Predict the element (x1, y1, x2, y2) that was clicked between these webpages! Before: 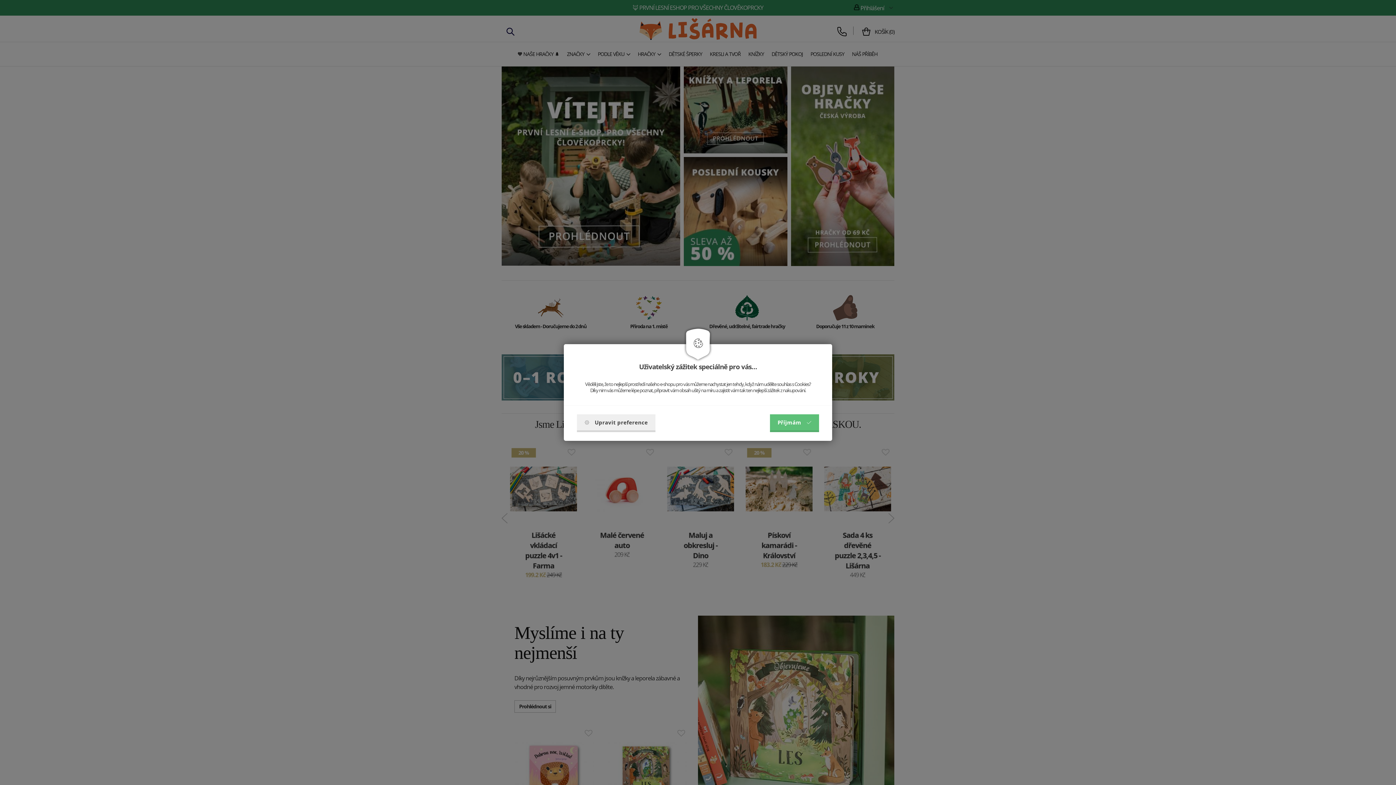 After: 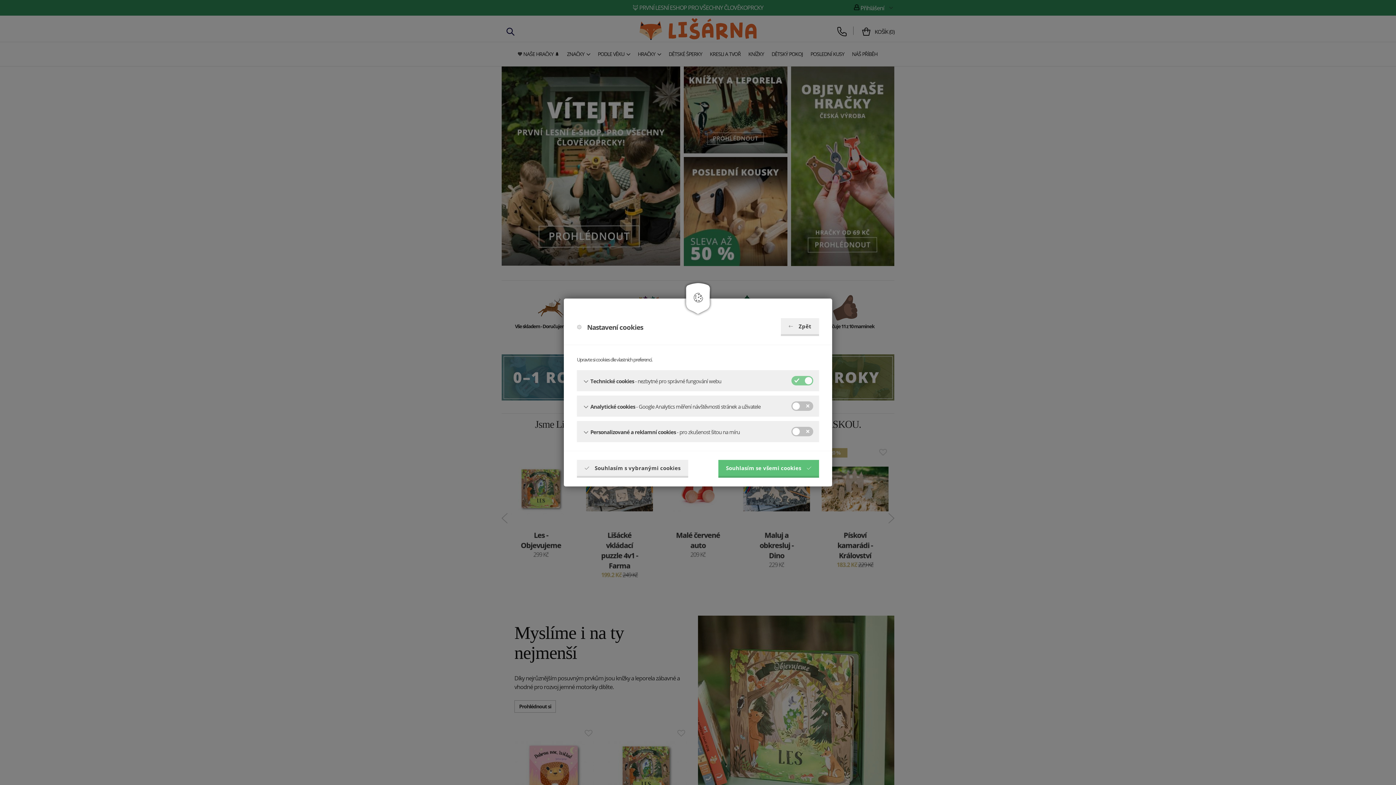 Action: bbox: (577, 414, 655, 432) label: Upravit preference